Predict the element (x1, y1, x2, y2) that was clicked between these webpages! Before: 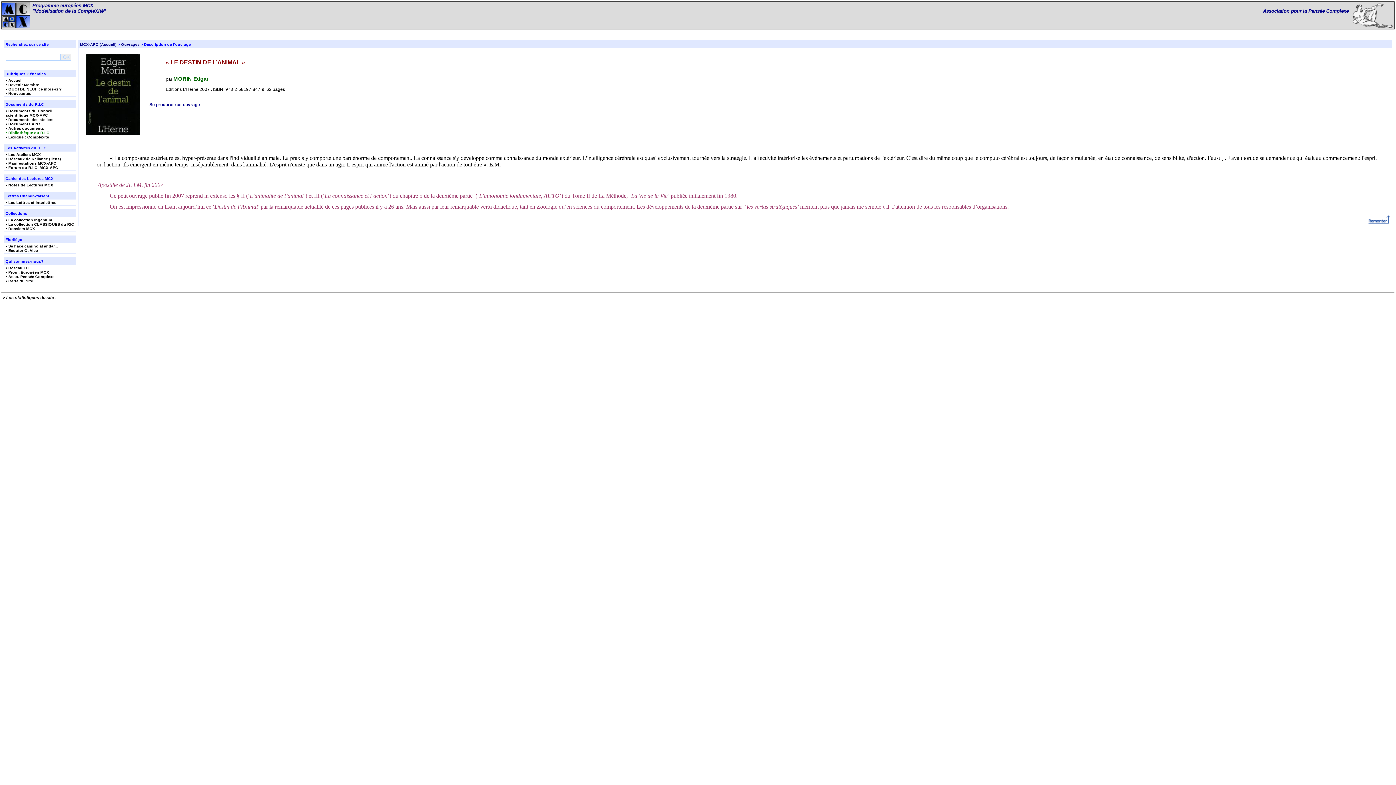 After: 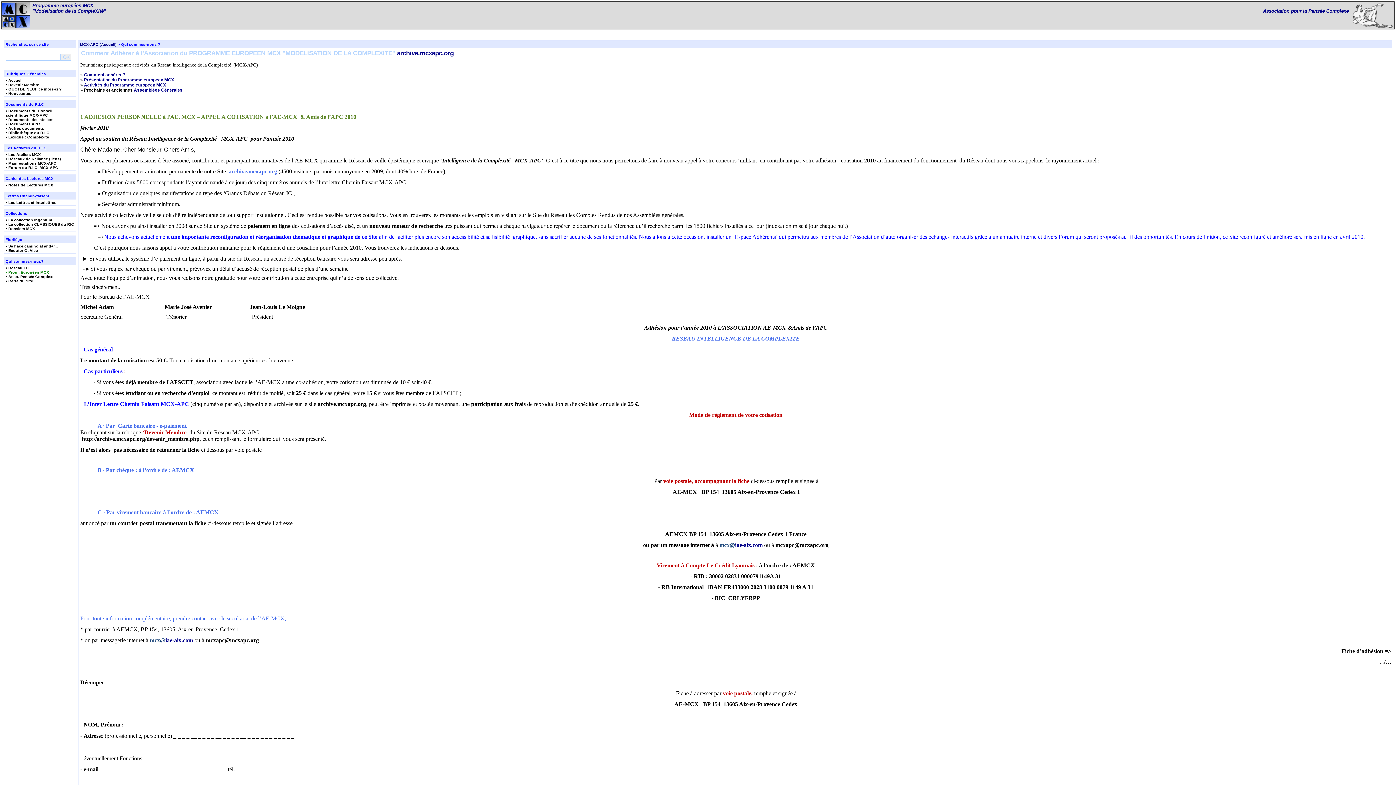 Action: label: • Progr. Européen MCX bbox: (5, 270, 49, 274)